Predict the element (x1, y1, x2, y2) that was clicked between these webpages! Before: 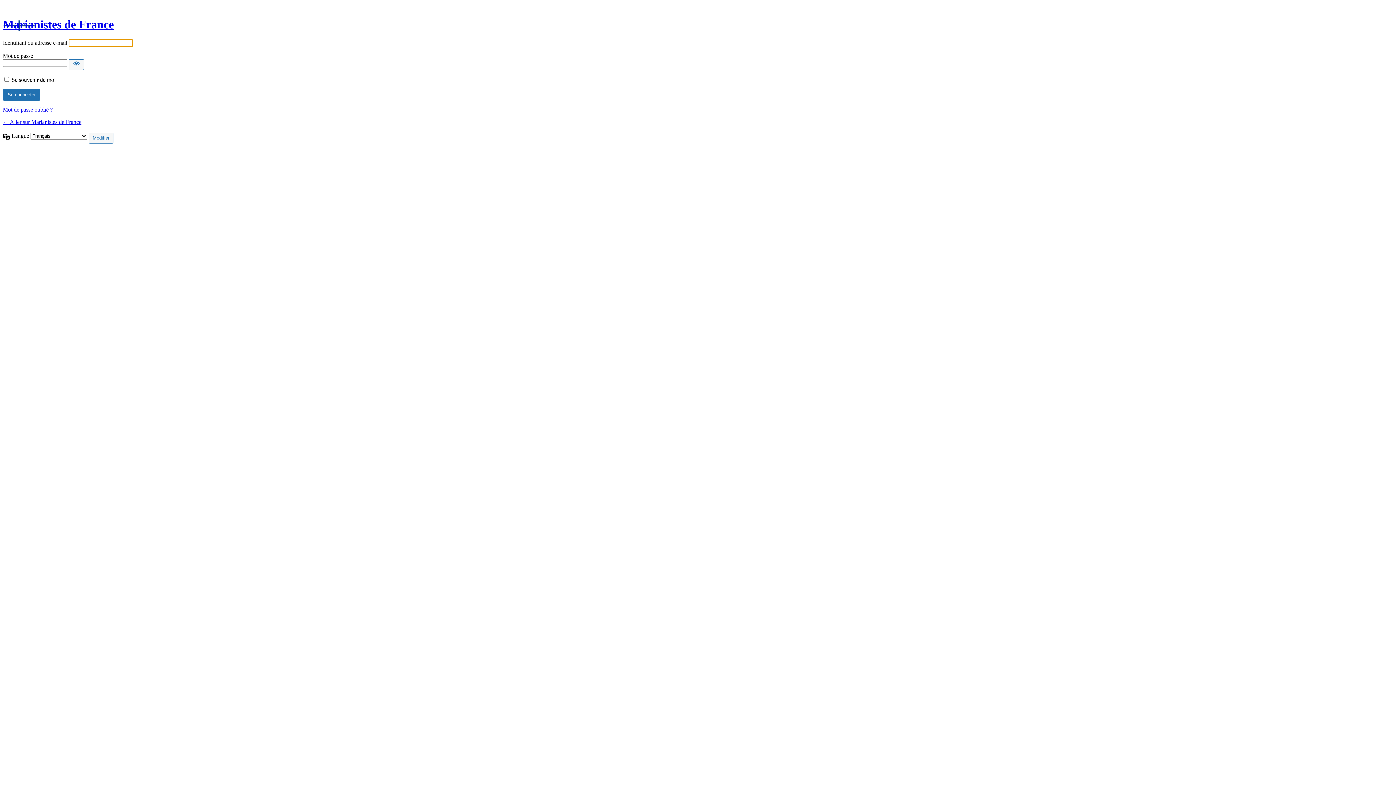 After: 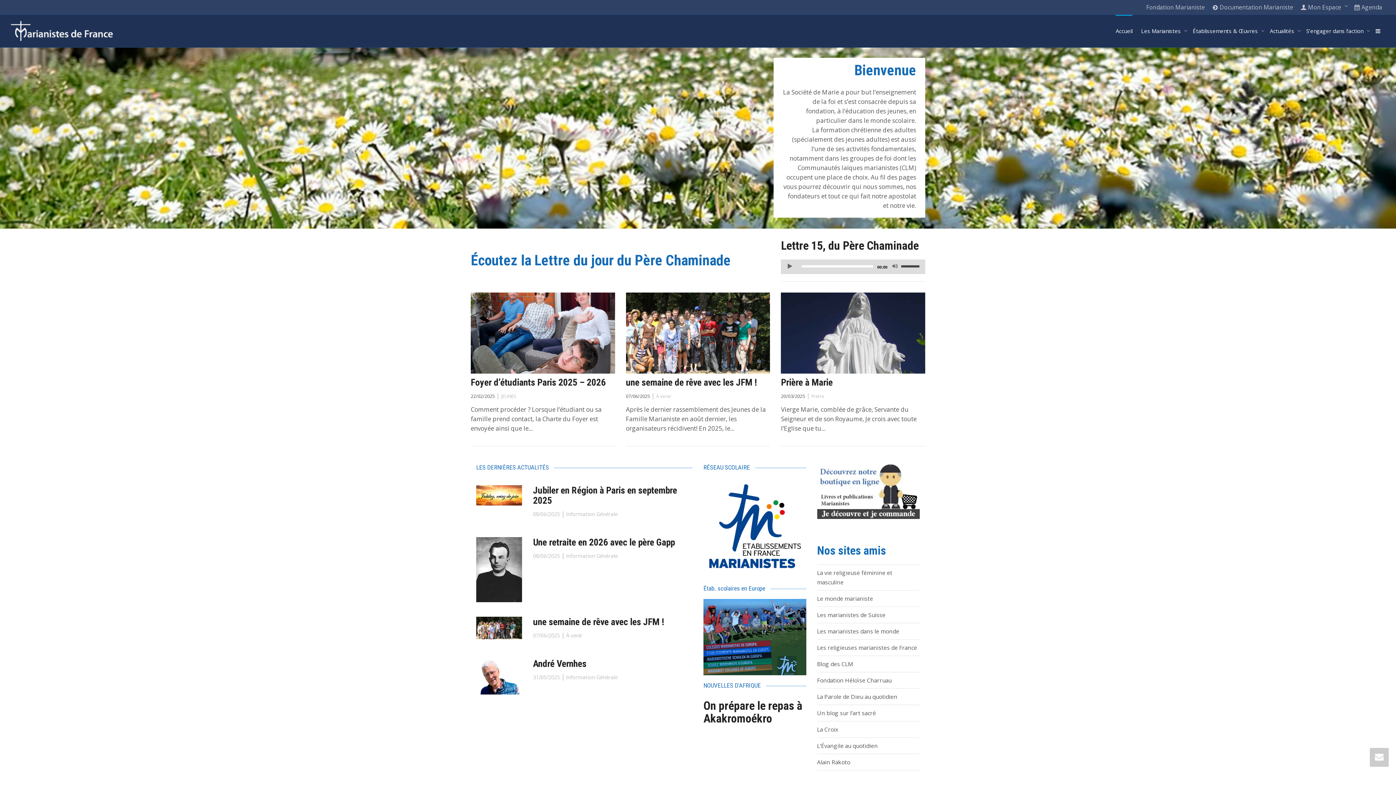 Action: label: Marianistes de France bbox: (2, 17, 113, 31)